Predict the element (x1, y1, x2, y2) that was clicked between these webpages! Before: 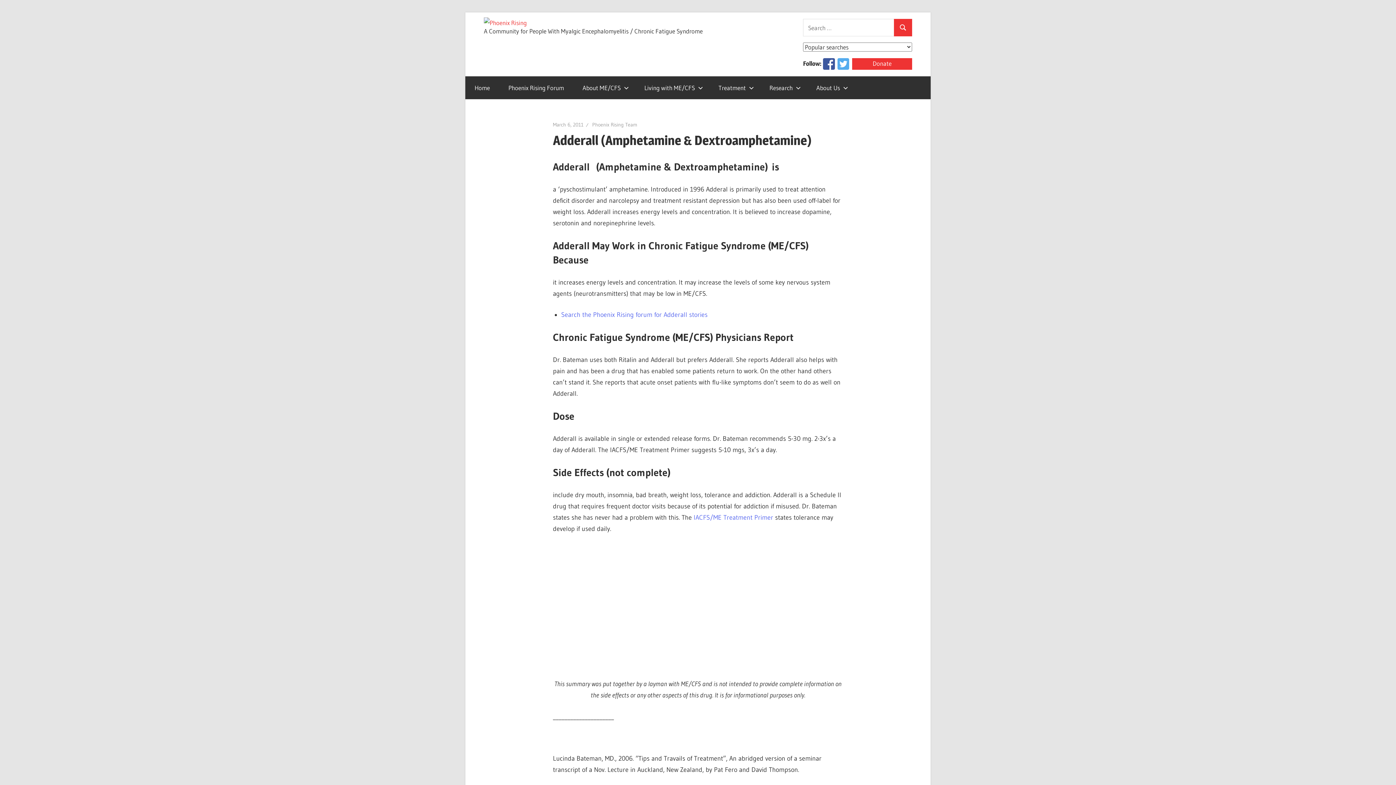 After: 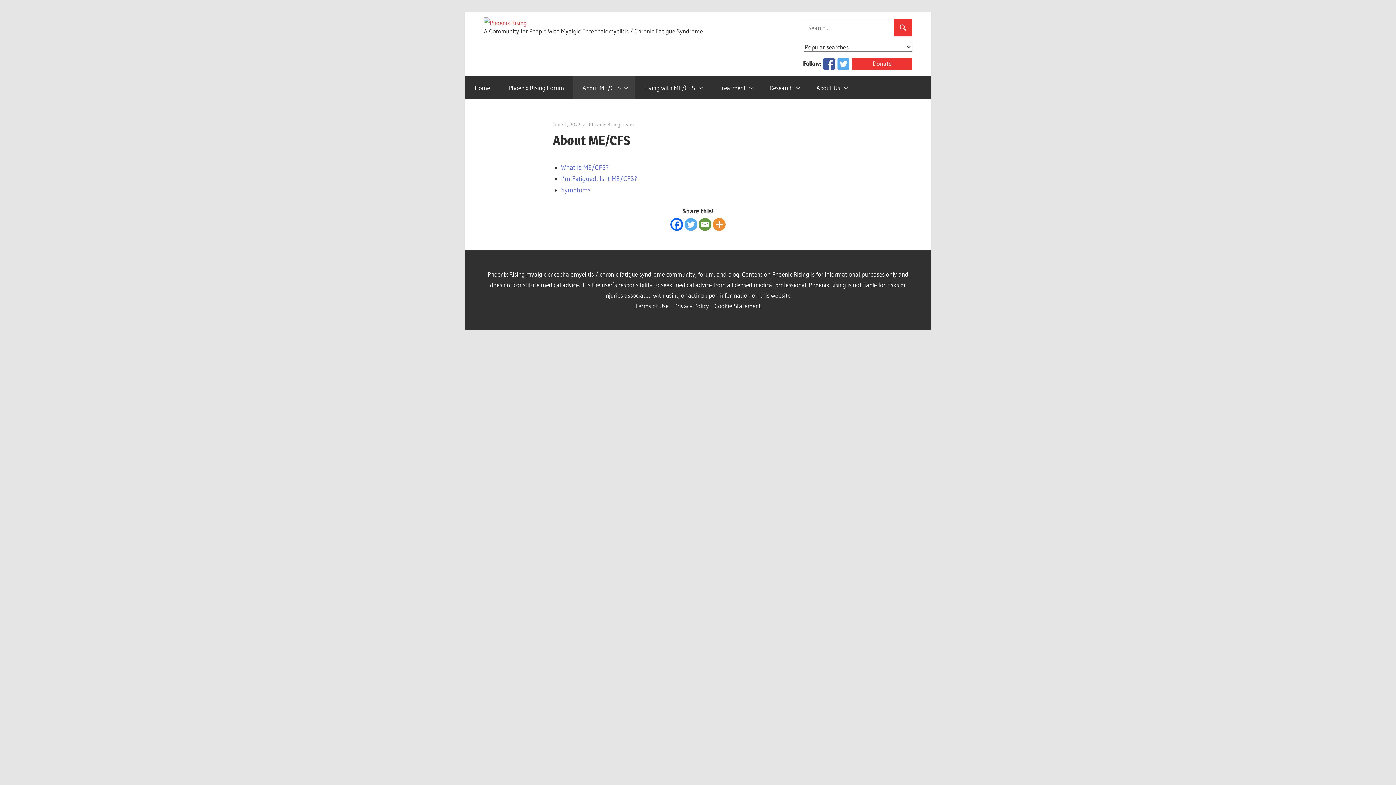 Action: bbox: (573, 76, 635, 99) label: About ME/CFS